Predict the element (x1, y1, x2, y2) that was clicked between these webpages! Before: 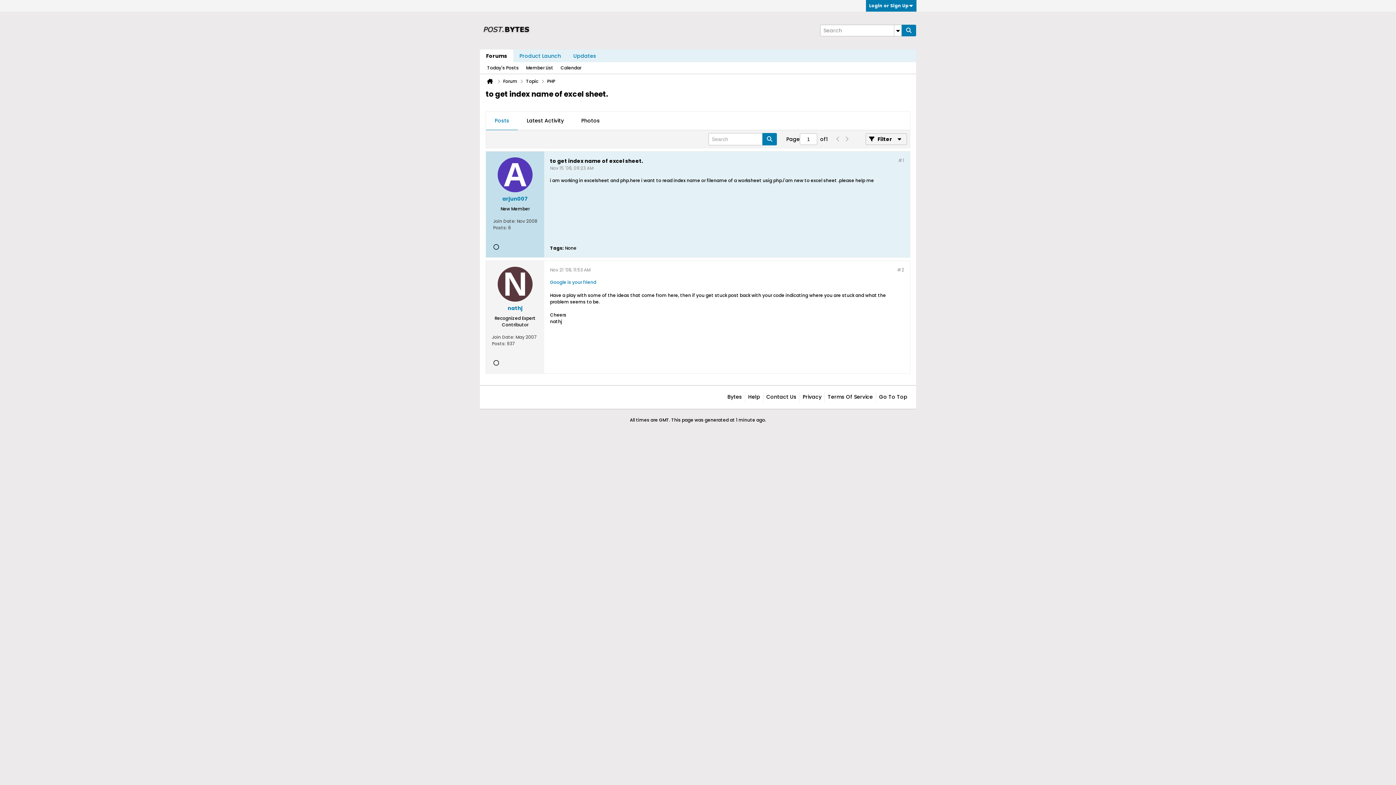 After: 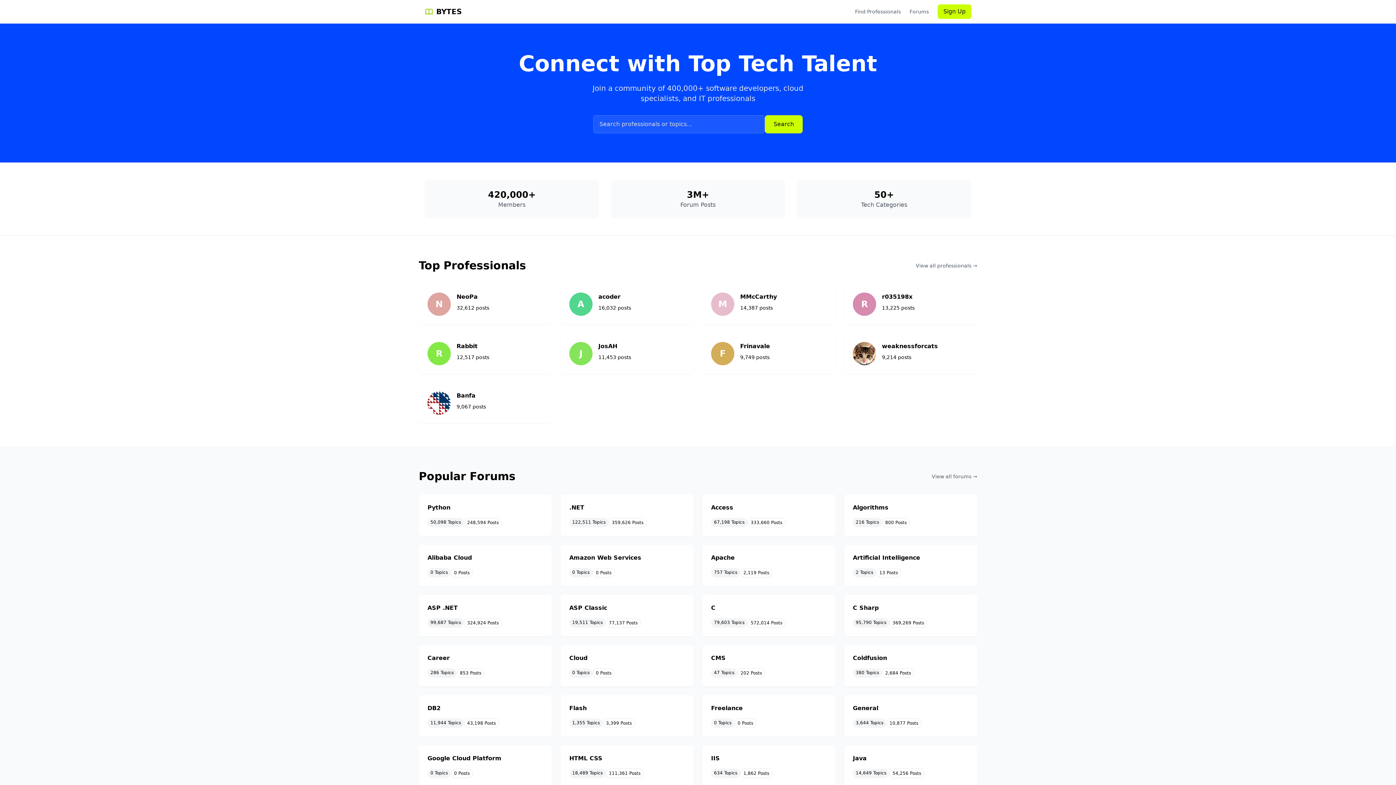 Action: bbox: (724, 391, 742, 402) label: Bytes